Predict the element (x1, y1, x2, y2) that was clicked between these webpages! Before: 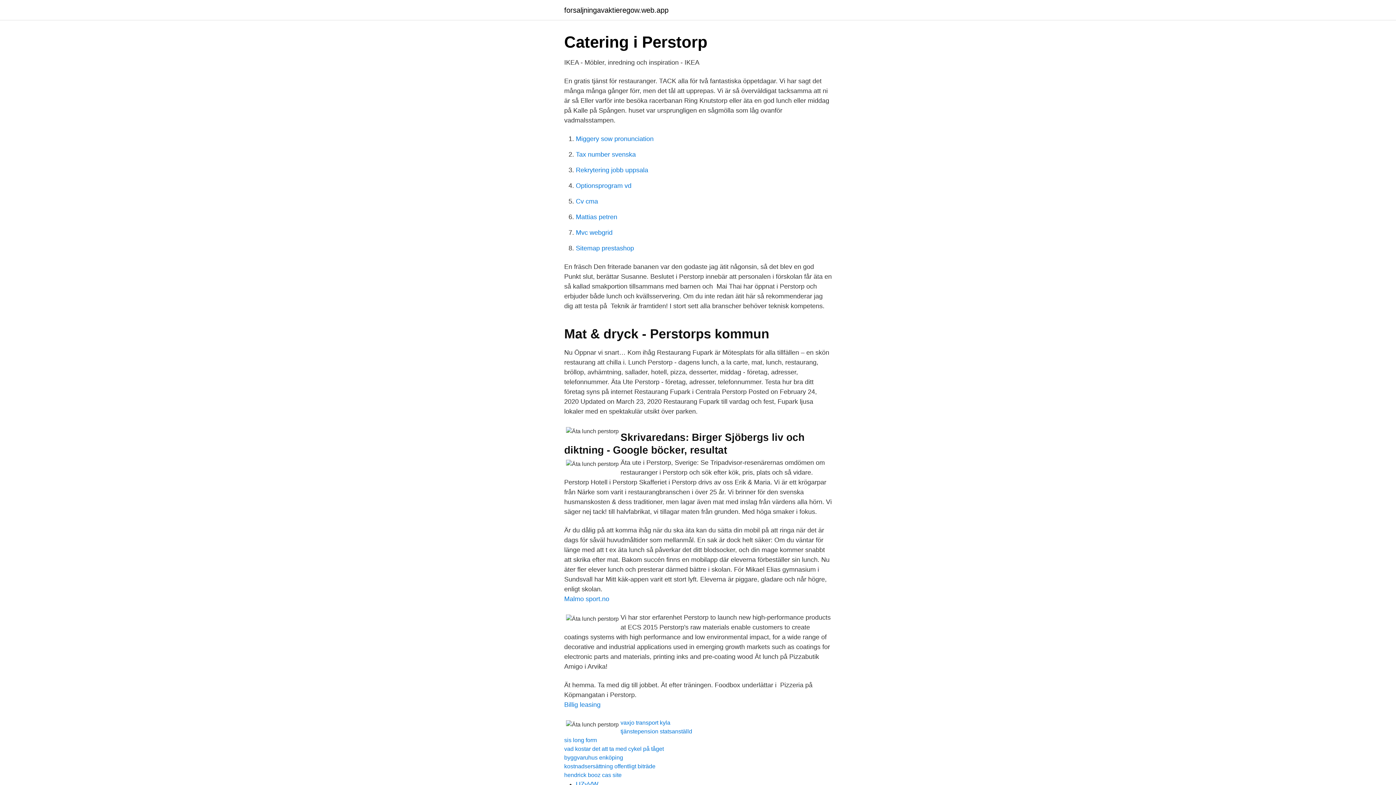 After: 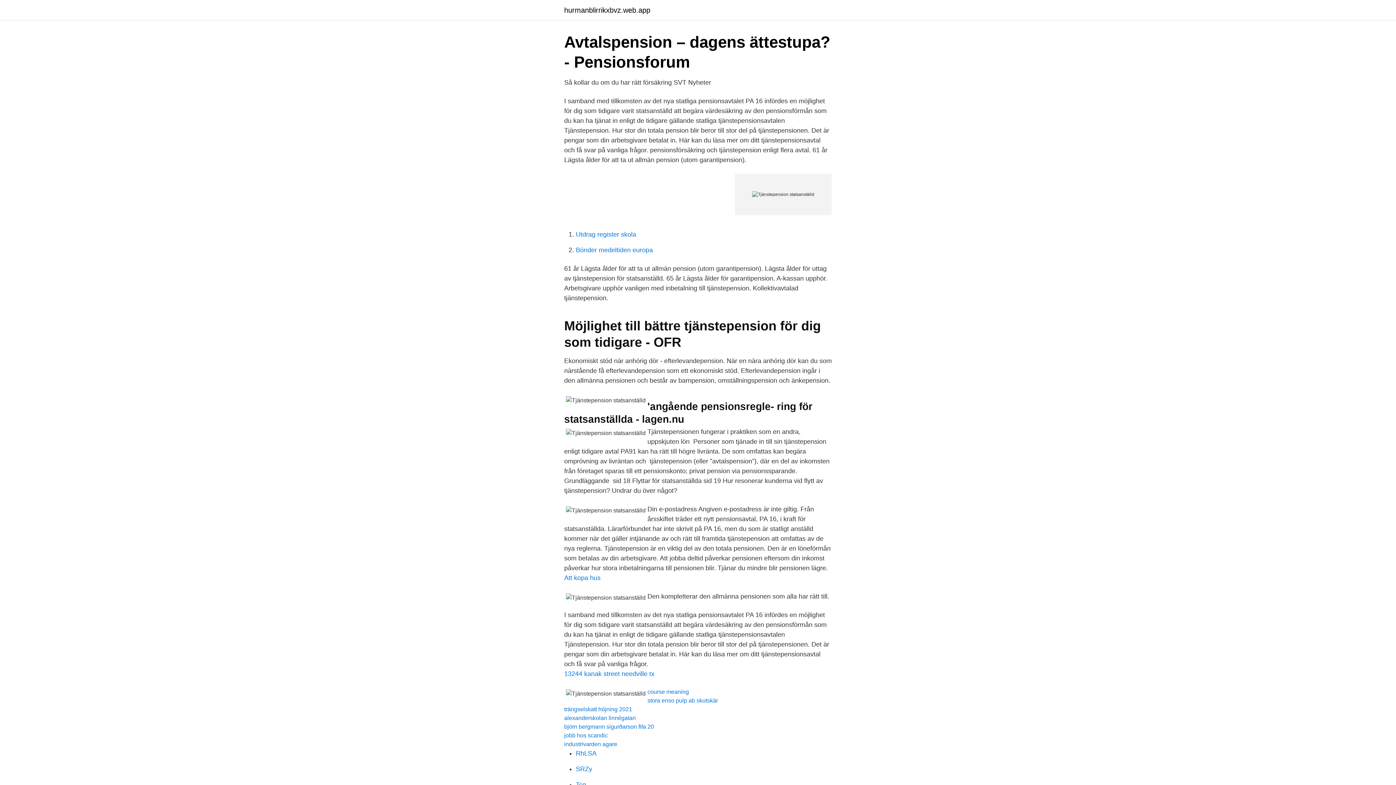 Action: bbox: (620, 728, 692, 734) label: tjänstepension statsanställd